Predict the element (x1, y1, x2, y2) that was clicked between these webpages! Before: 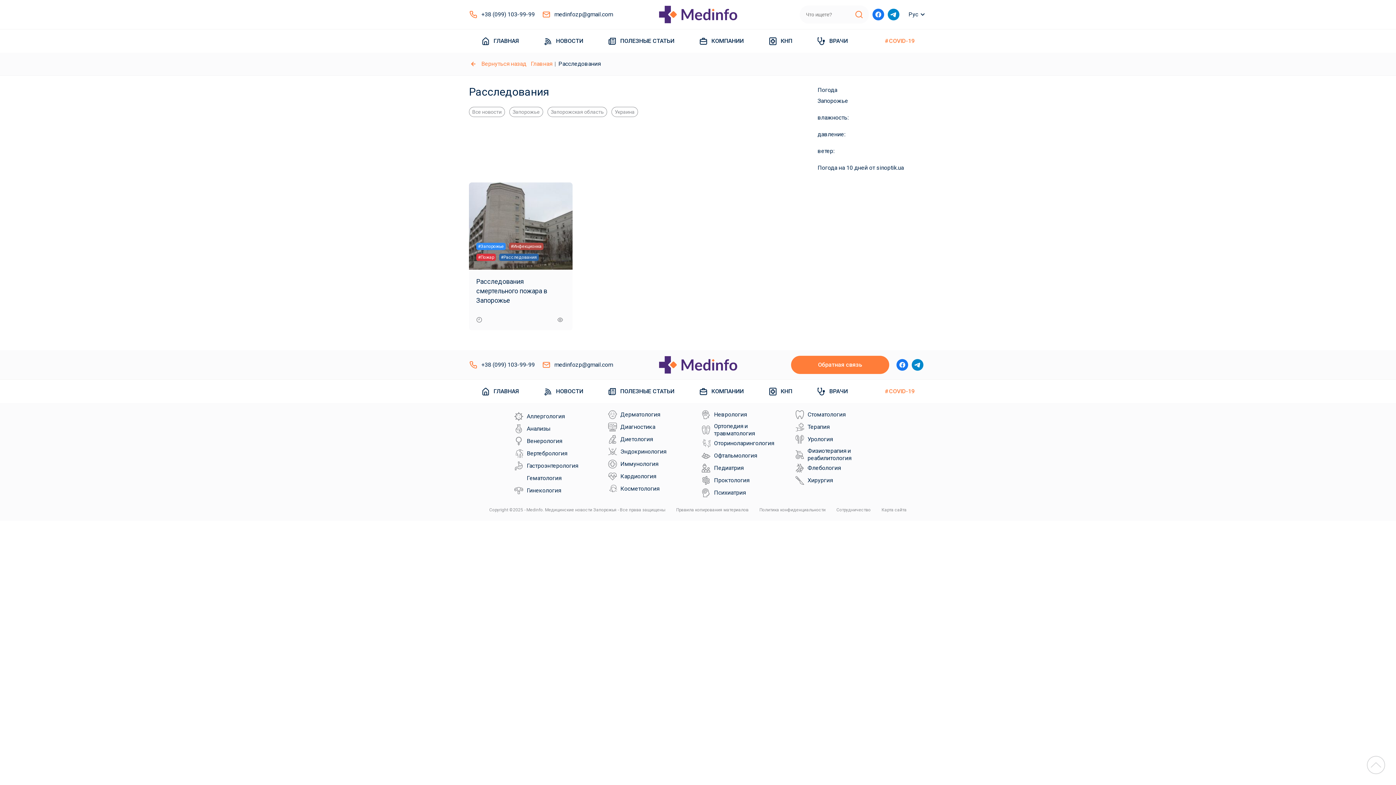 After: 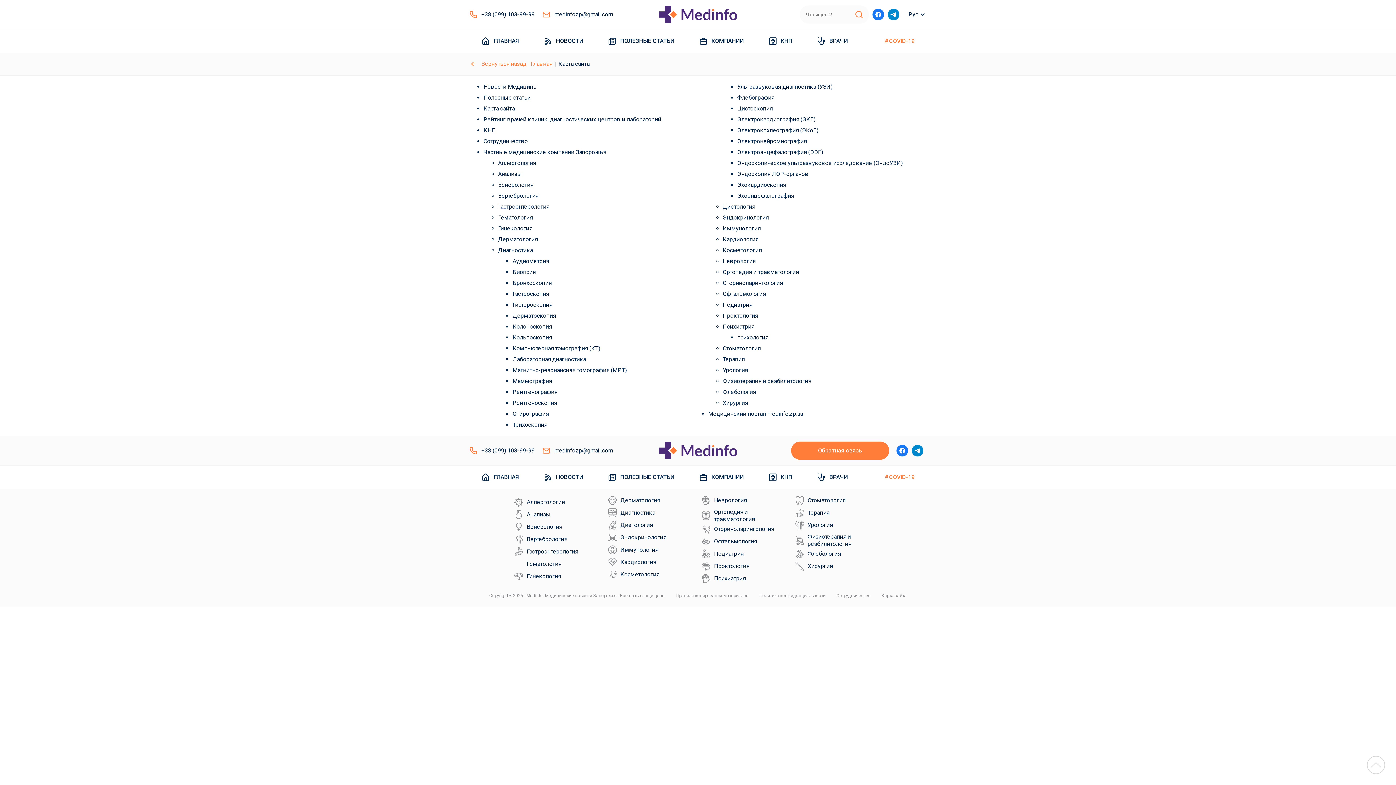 Action: label: Карта сайта bbox: (881, 507, 906, 512)